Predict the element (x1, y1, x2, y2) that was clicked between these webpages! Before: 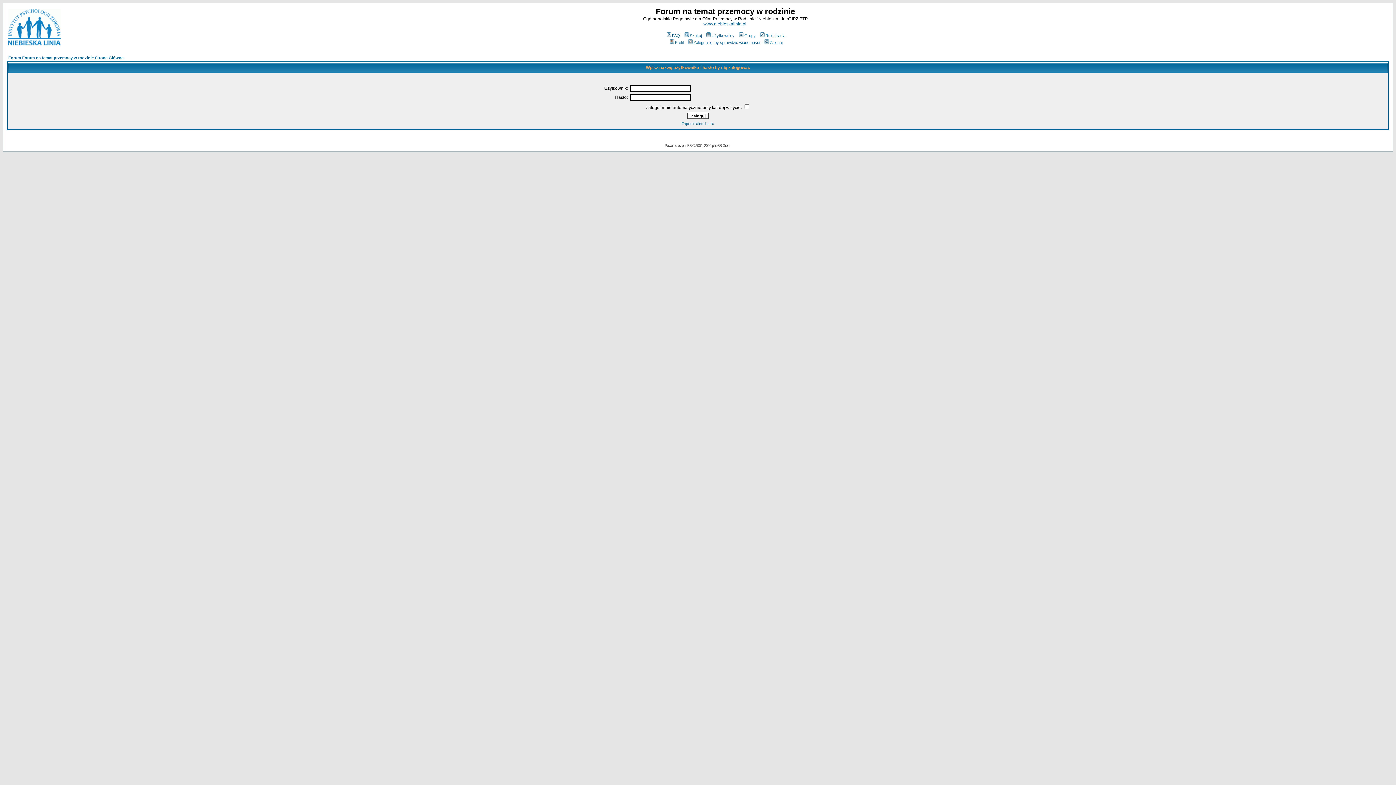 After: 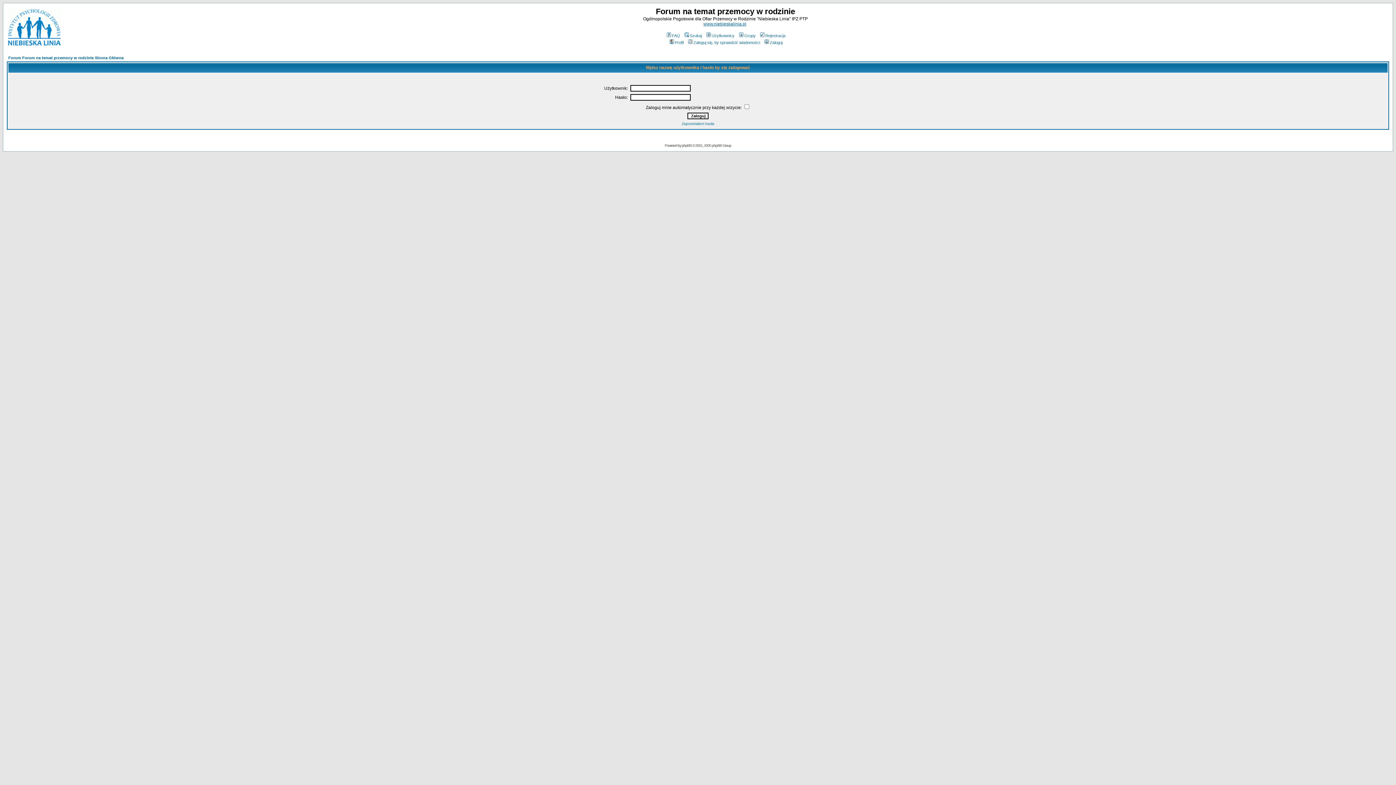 Action: bbox: (763, 40, 782, 44) label: Zaloguj